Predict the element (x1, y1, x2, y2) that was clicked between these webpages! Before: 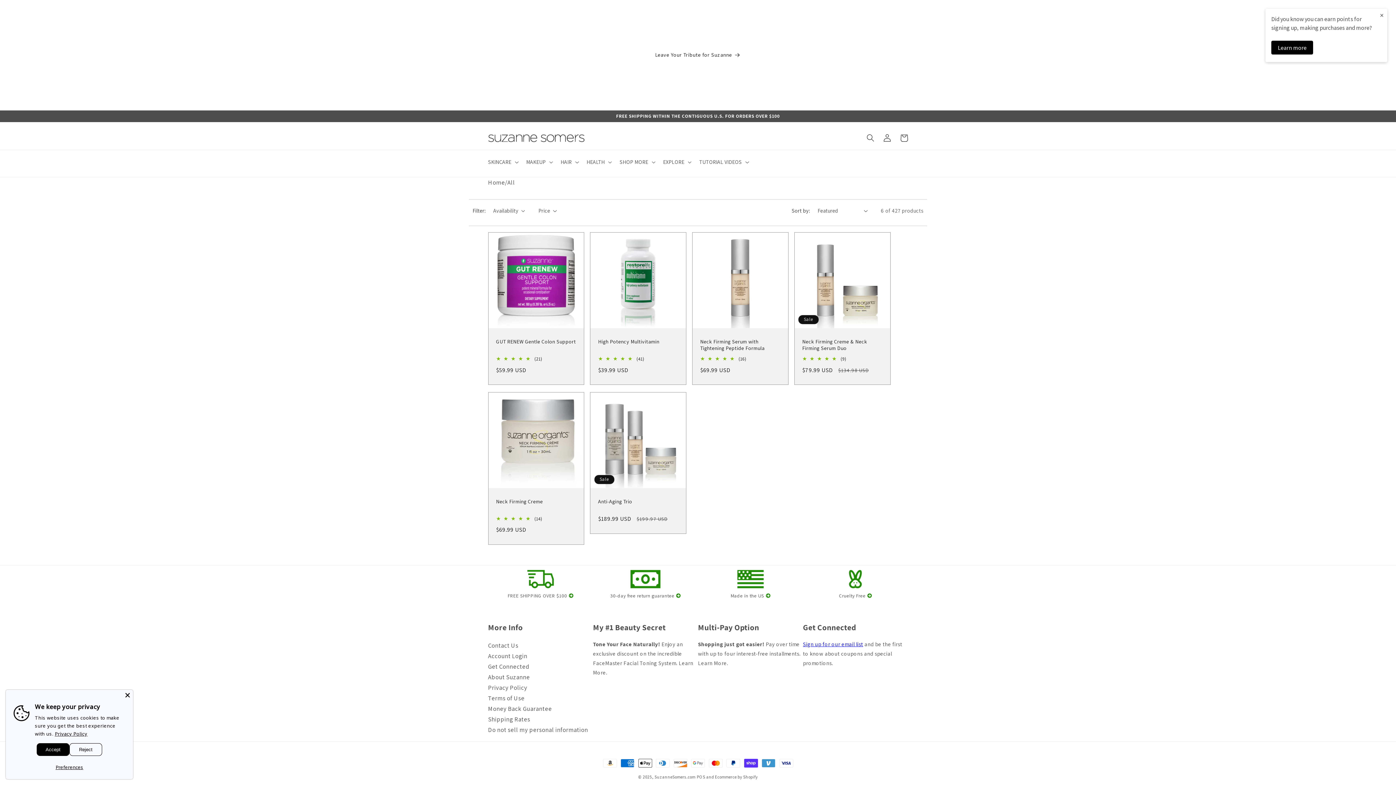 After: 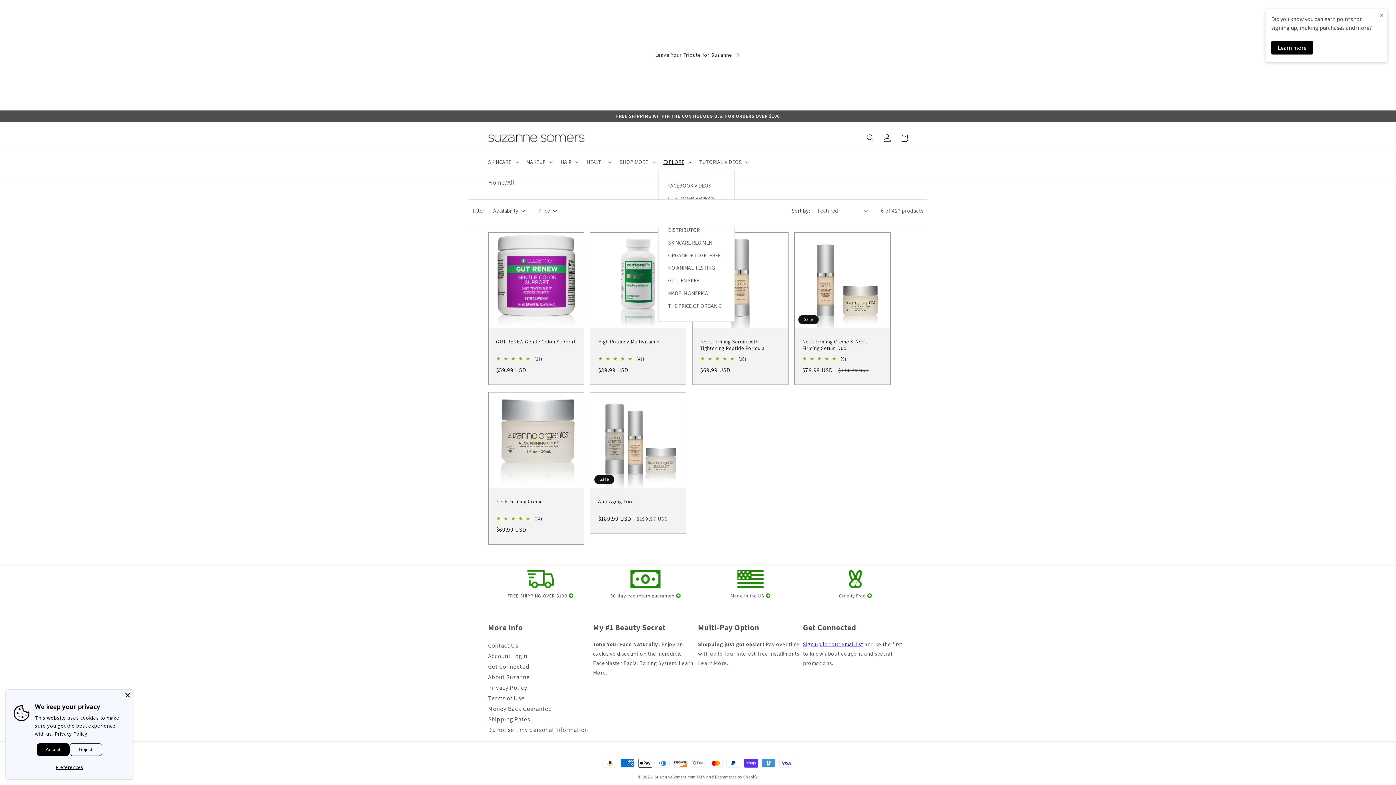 Action: label: EXPLORE bbox: (658, 154, 694, 169)